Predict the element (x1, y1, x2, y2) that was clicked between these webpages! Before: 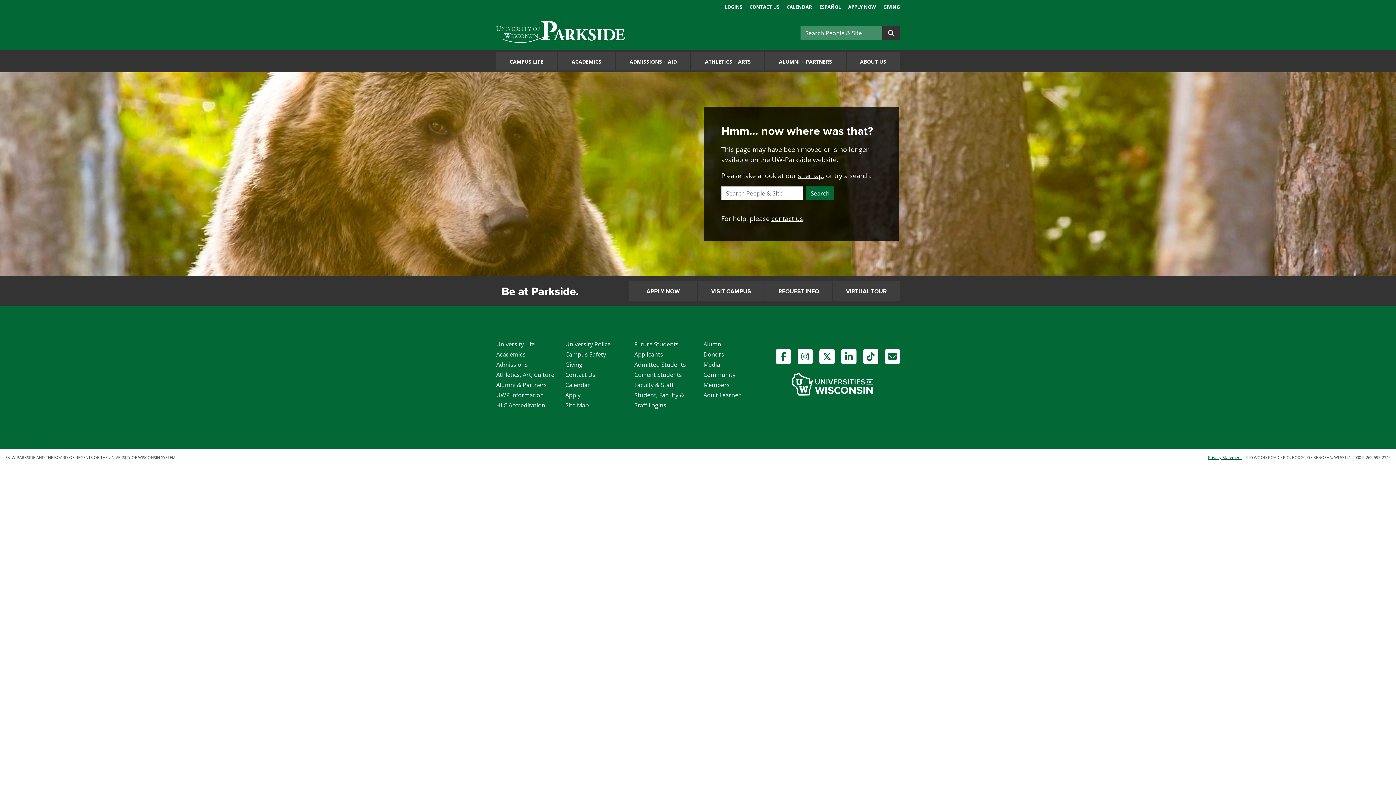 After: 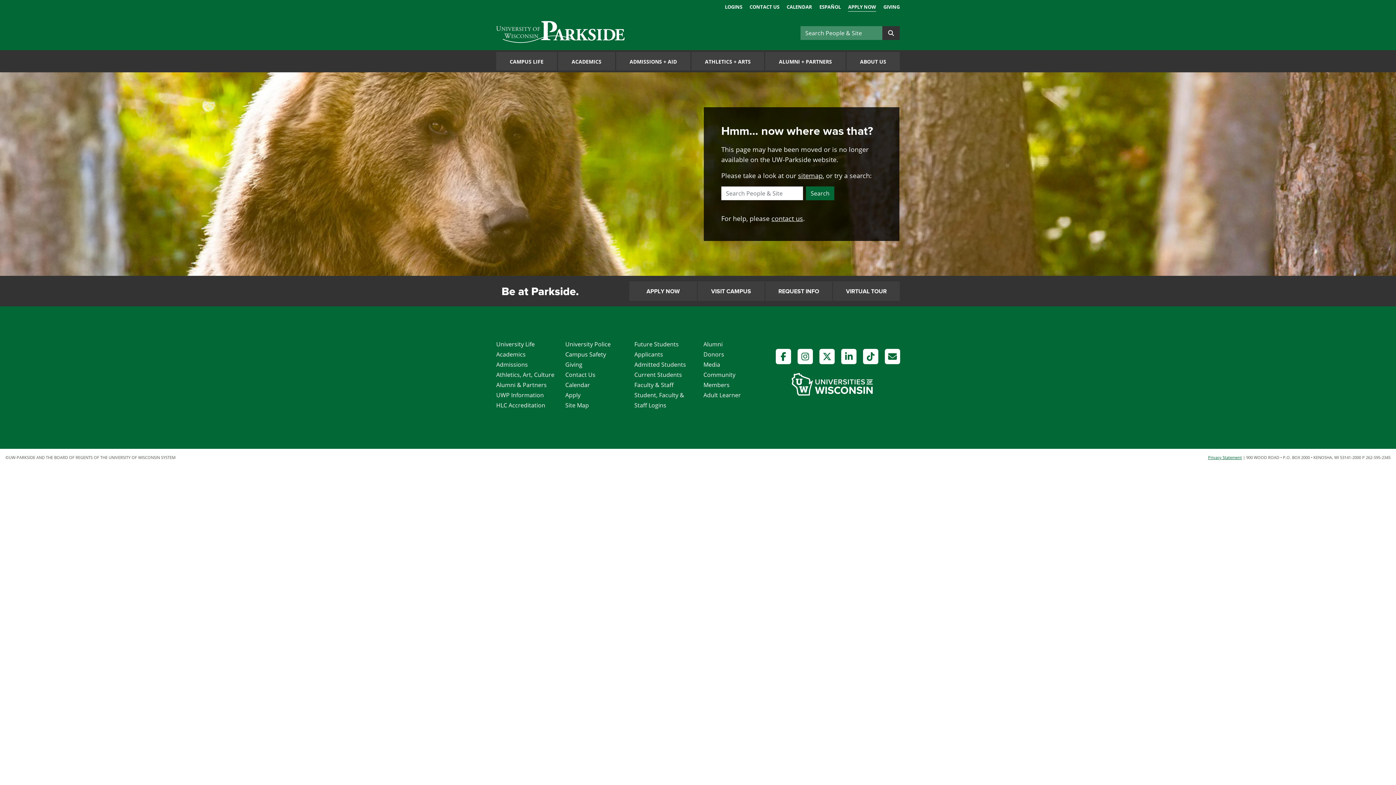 Action: bbox: (848, 0, 876, 11) label: APPLY NOW